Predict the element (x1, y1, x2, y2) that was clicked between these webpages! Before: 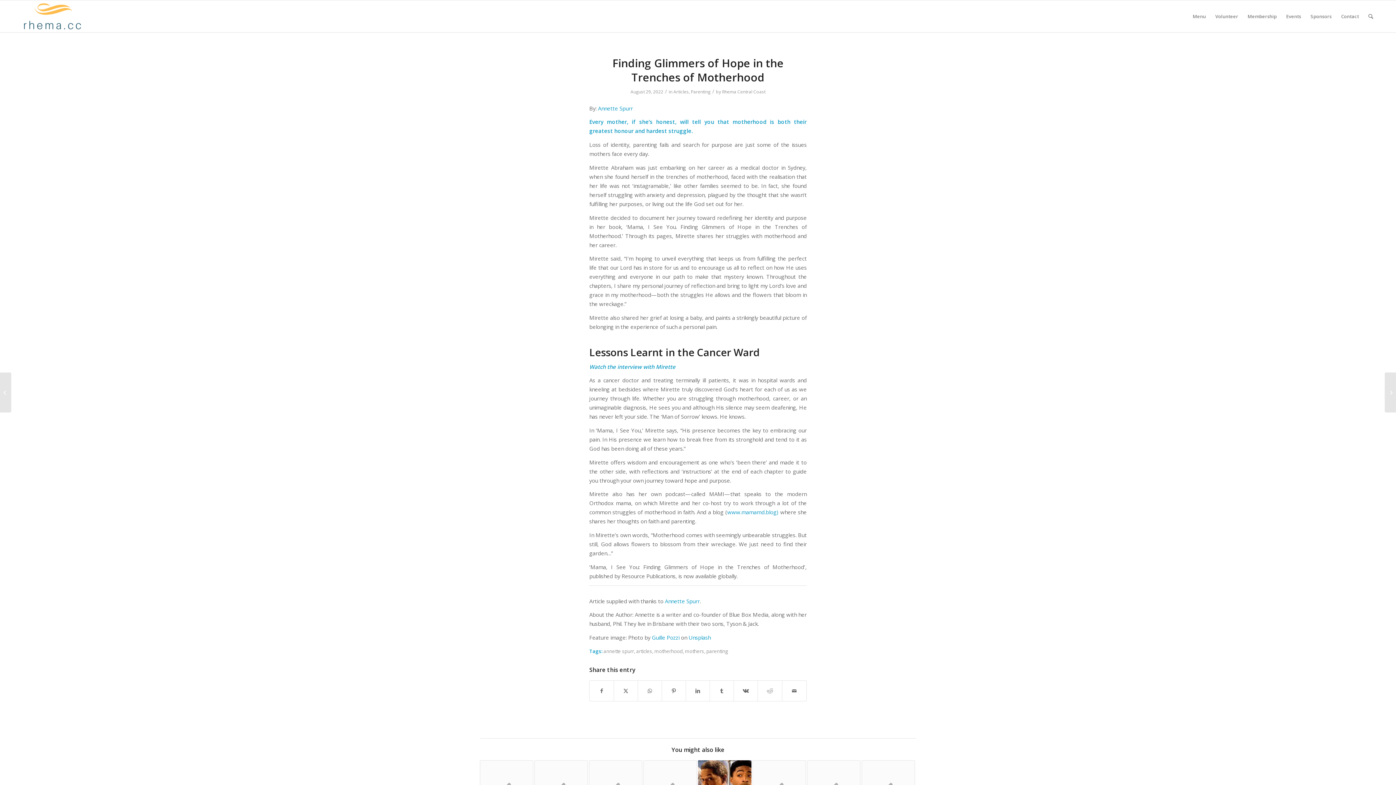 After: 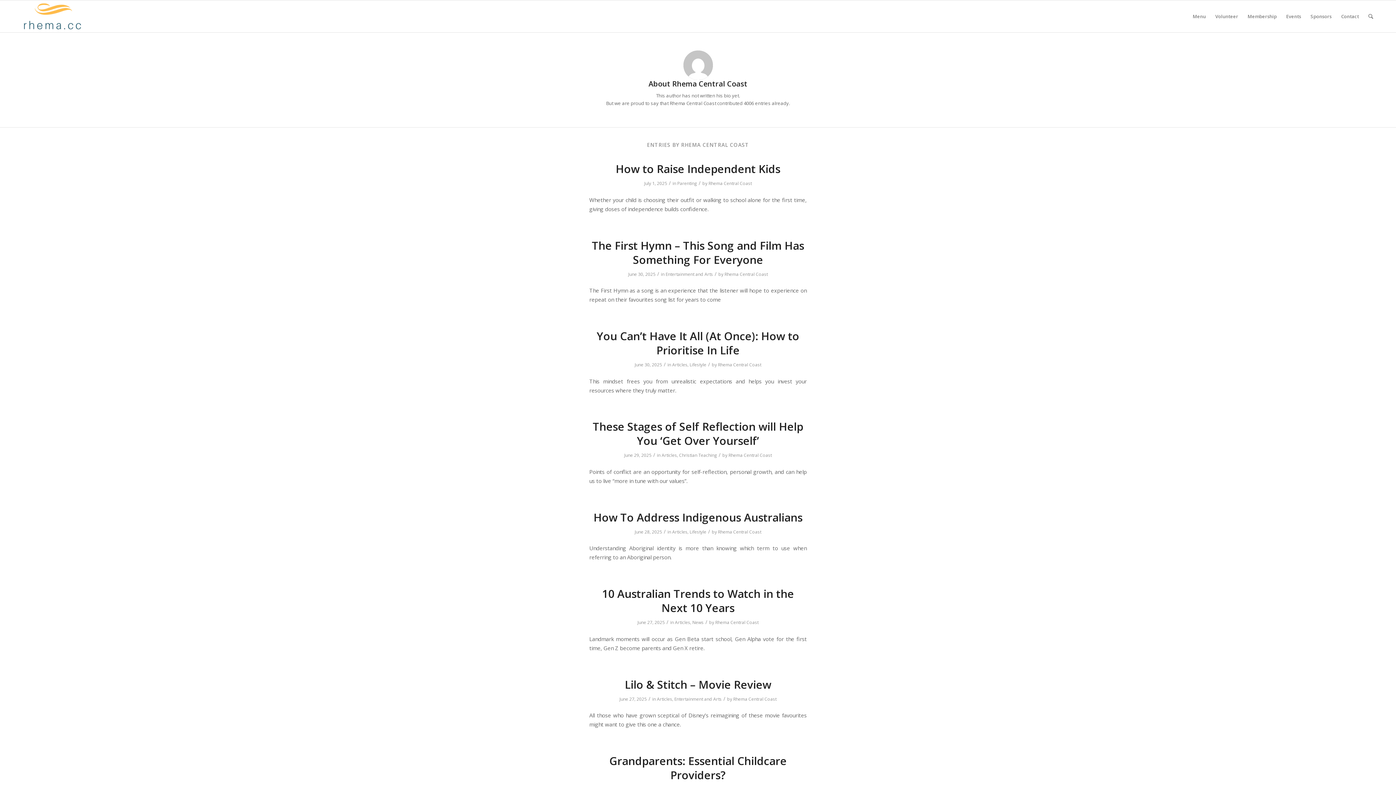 Action: label: Rhema Central Coast bbox: (722, 88, 765, 94)